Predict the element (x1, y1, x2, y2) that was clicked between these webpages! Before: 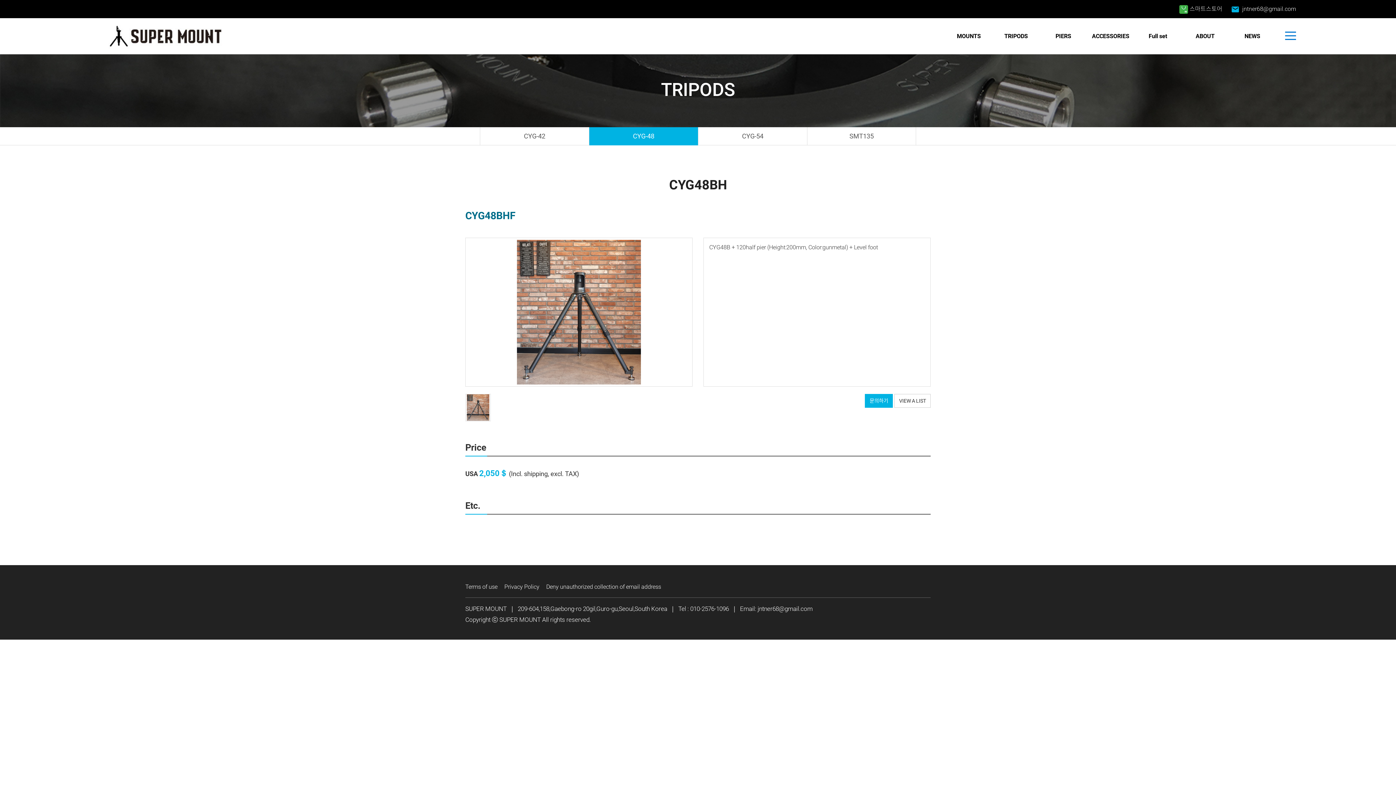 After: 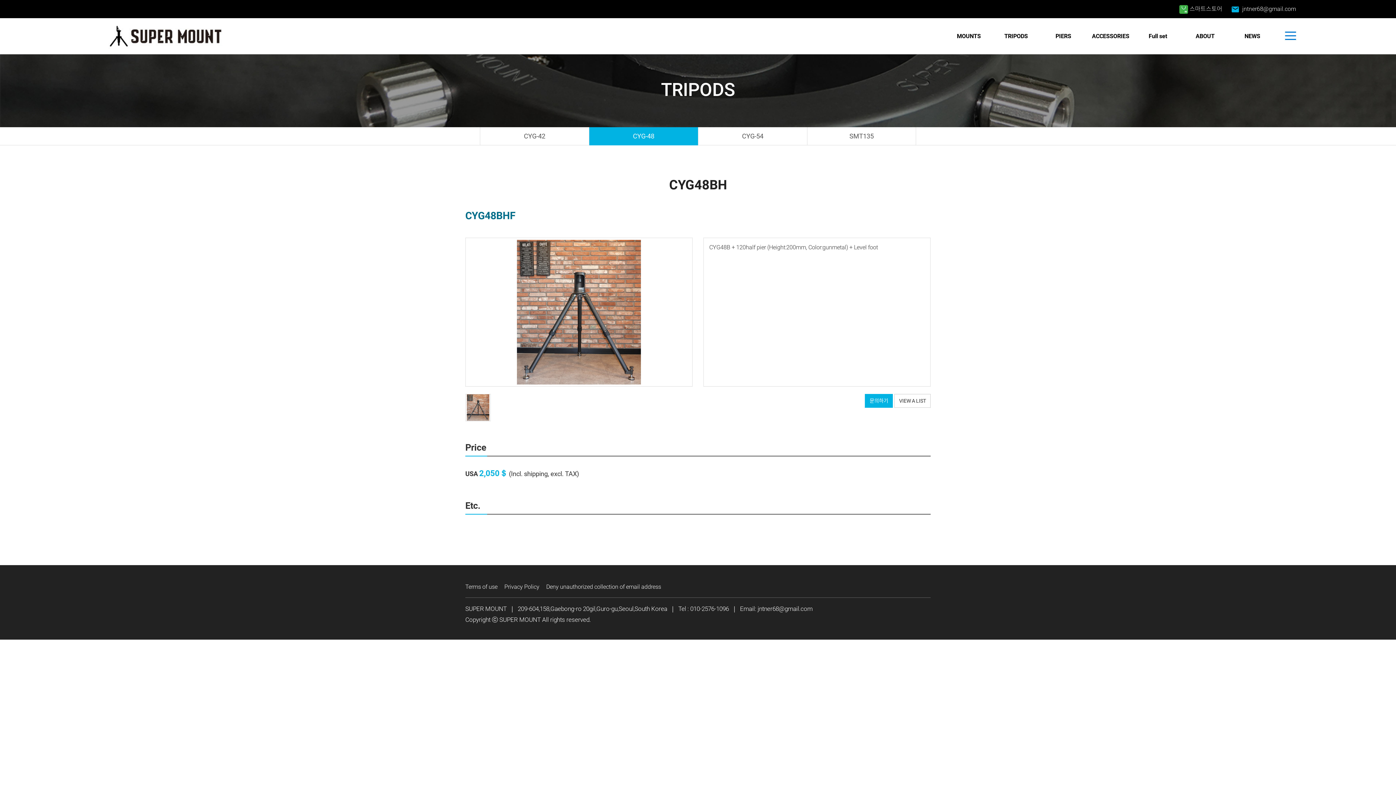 Action: bbox: (1231, 0, 1296, 18) label: emailjntner68@gmail.com